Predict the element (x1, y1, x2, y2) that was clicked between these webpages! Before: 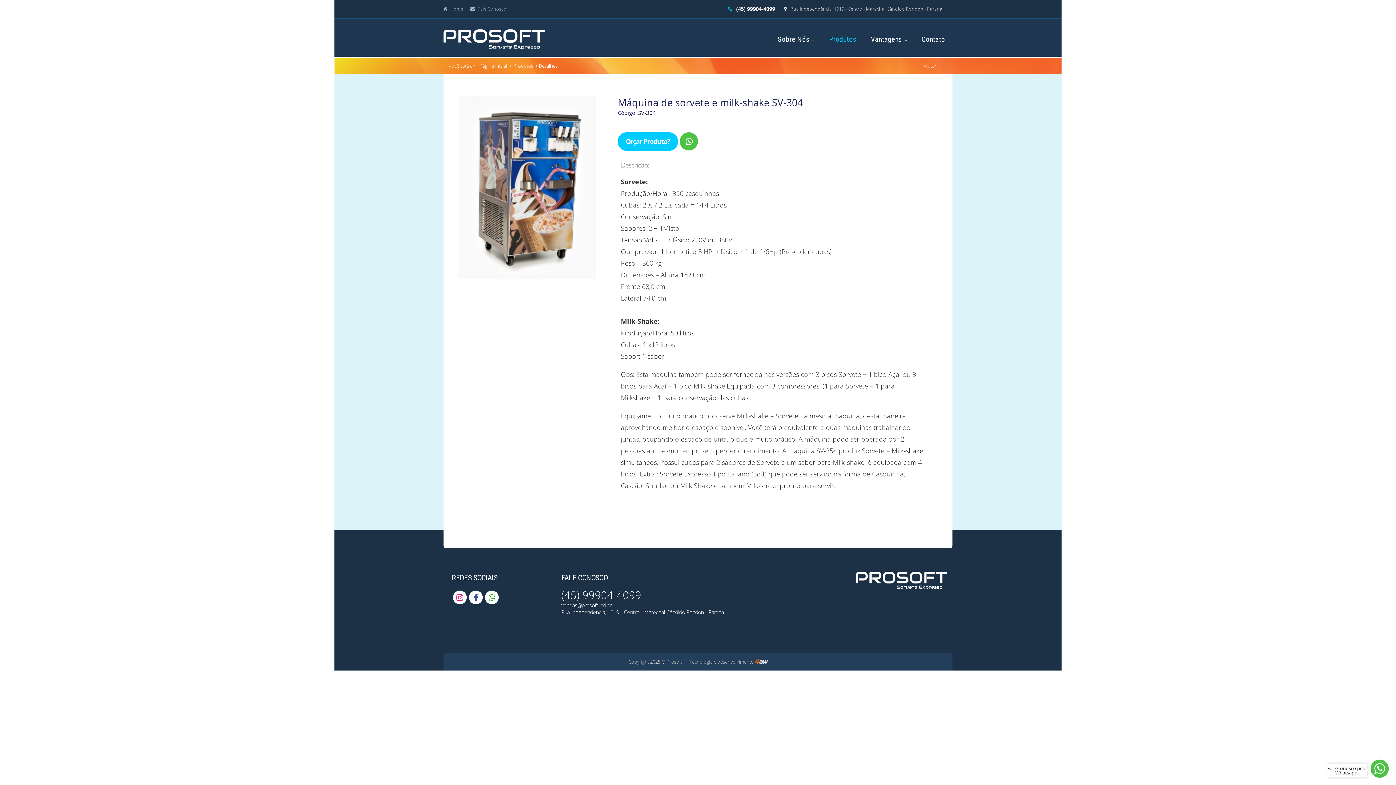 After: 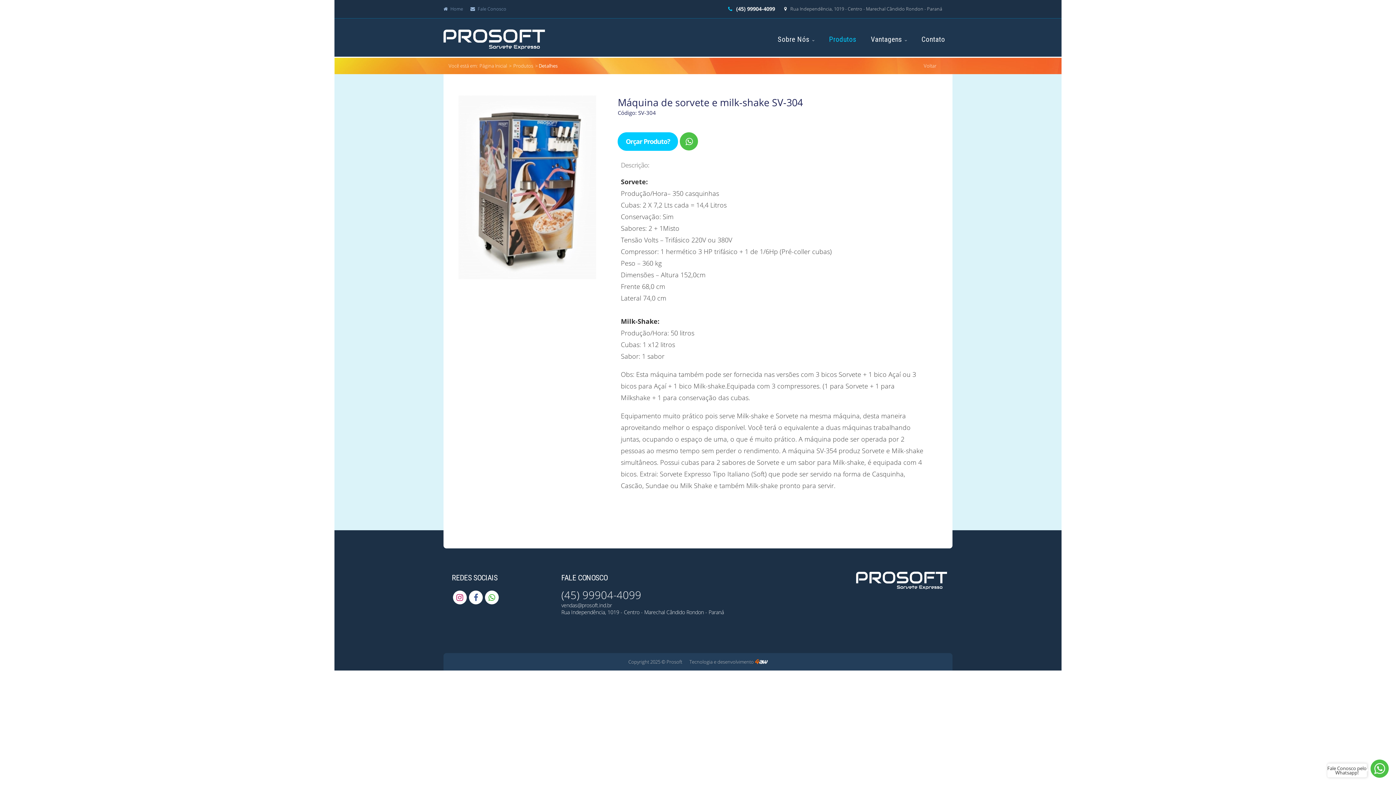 Action: bbox: (456, 592, 463, 602)